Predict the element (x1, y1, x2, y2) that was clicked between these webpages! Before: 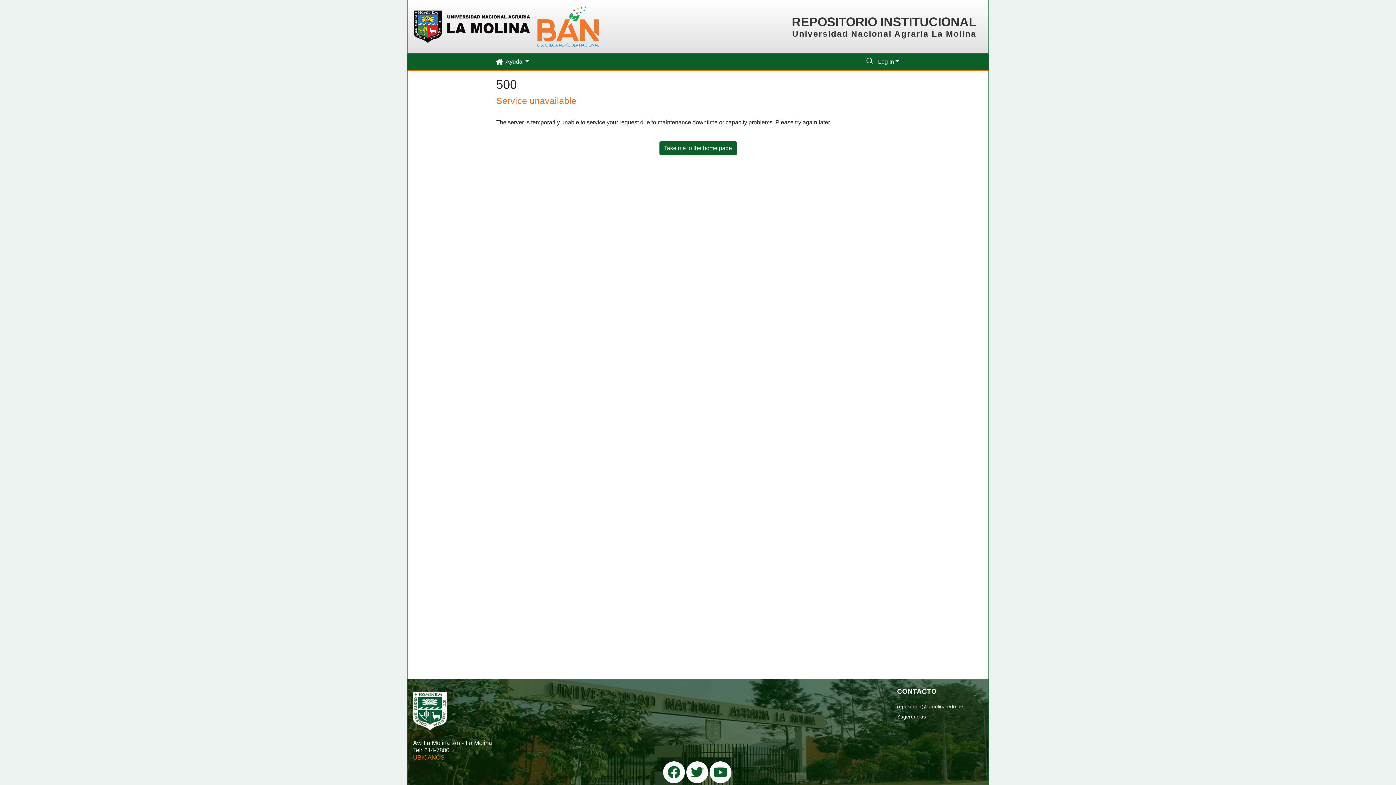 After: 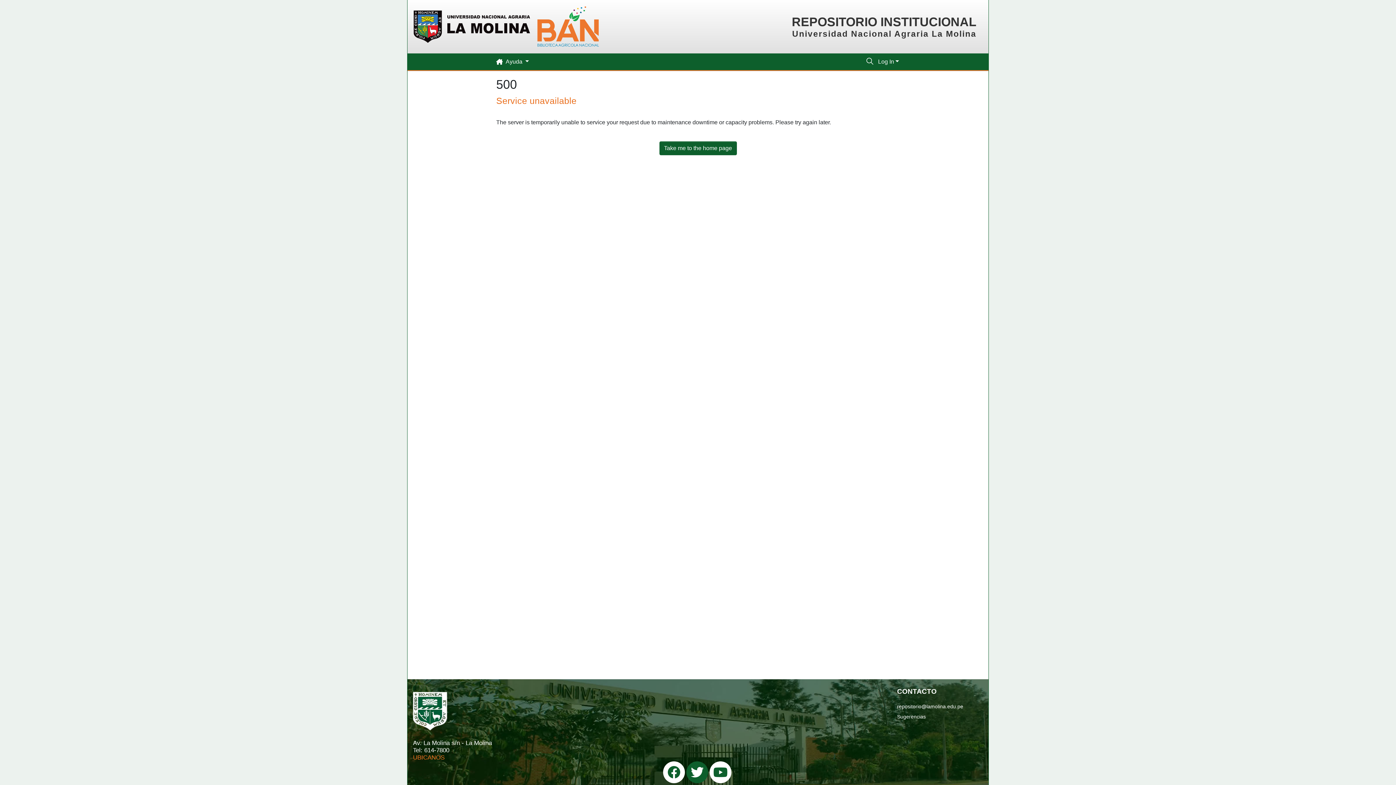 Action: bbox: (686, 761, 708, 783)